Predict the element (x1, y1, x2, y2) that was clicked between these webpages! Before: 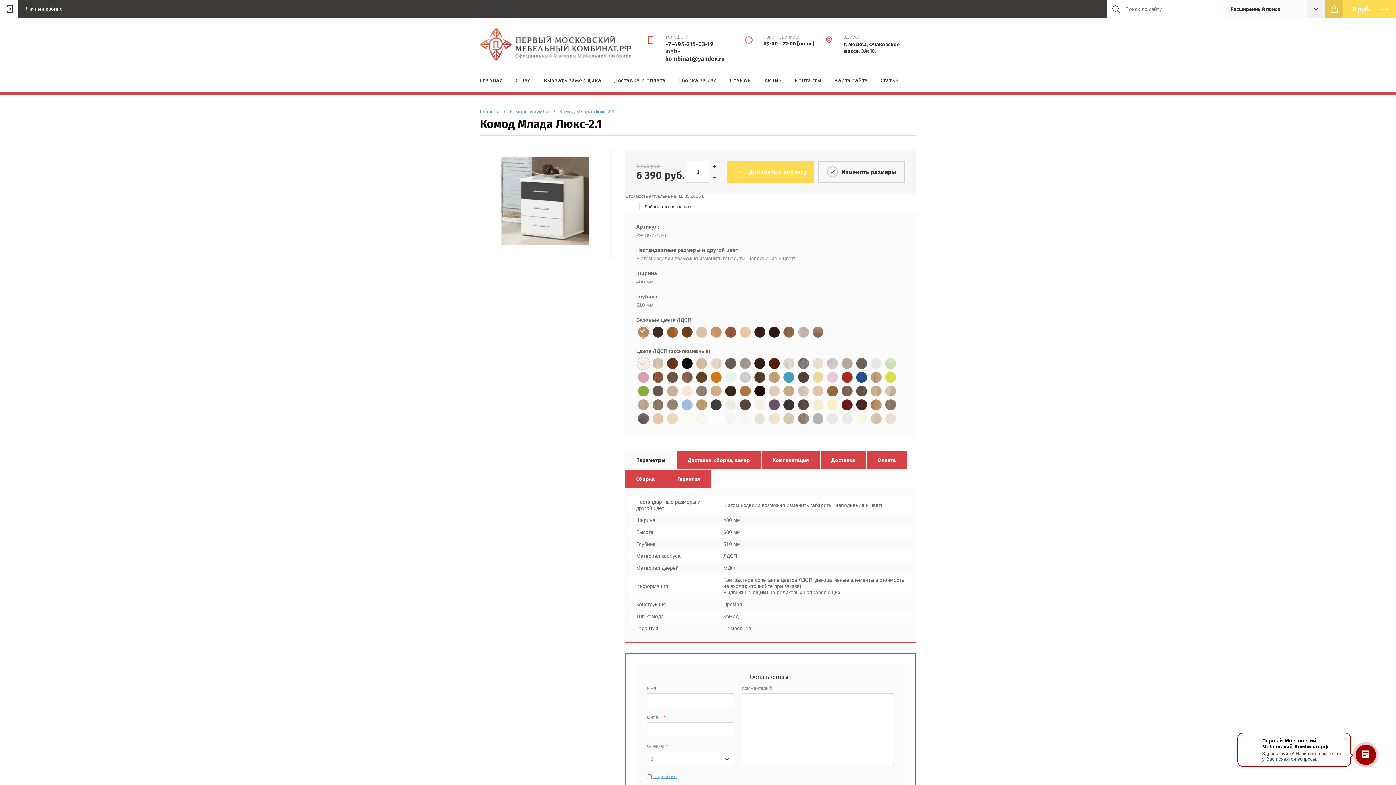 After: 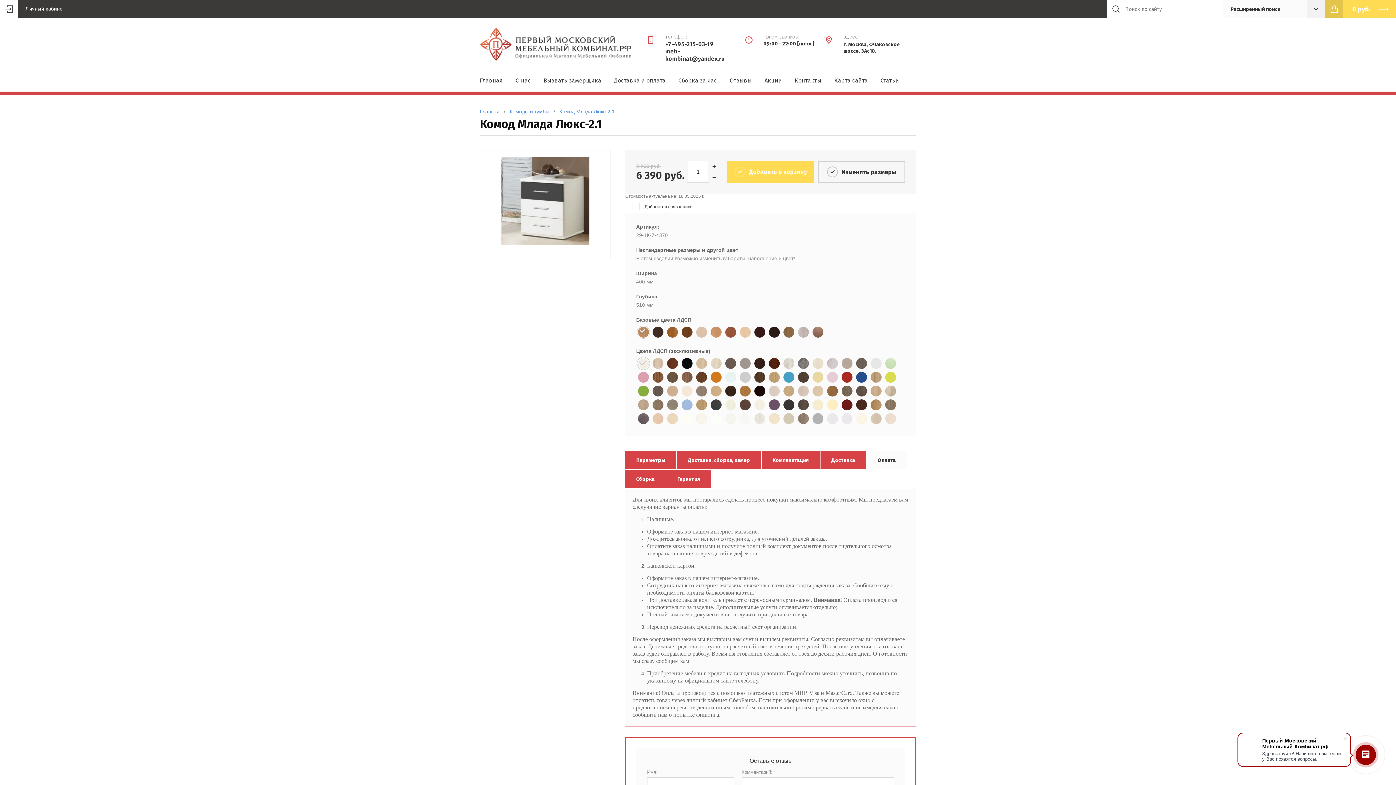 Action: bbox: (866, 451, 906, 469) label: Оплата